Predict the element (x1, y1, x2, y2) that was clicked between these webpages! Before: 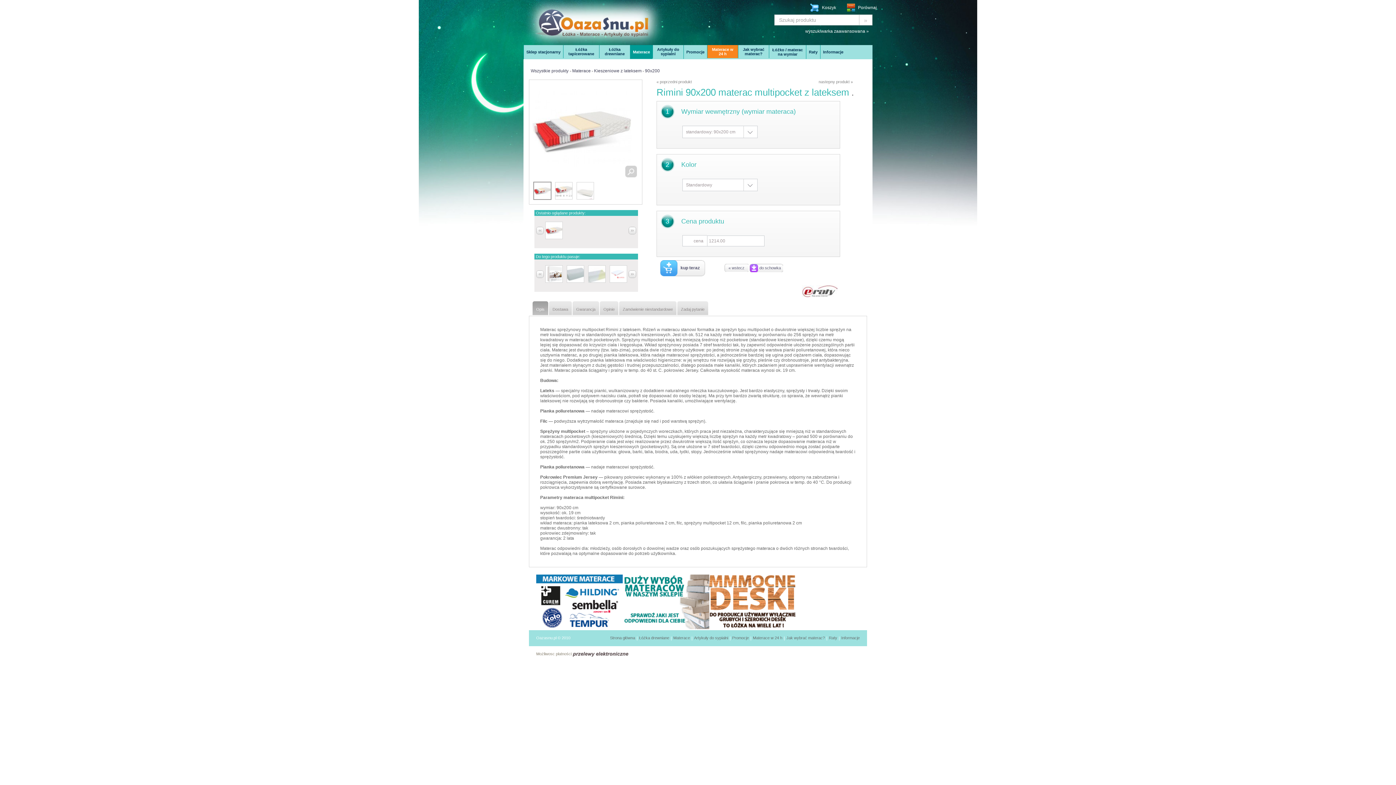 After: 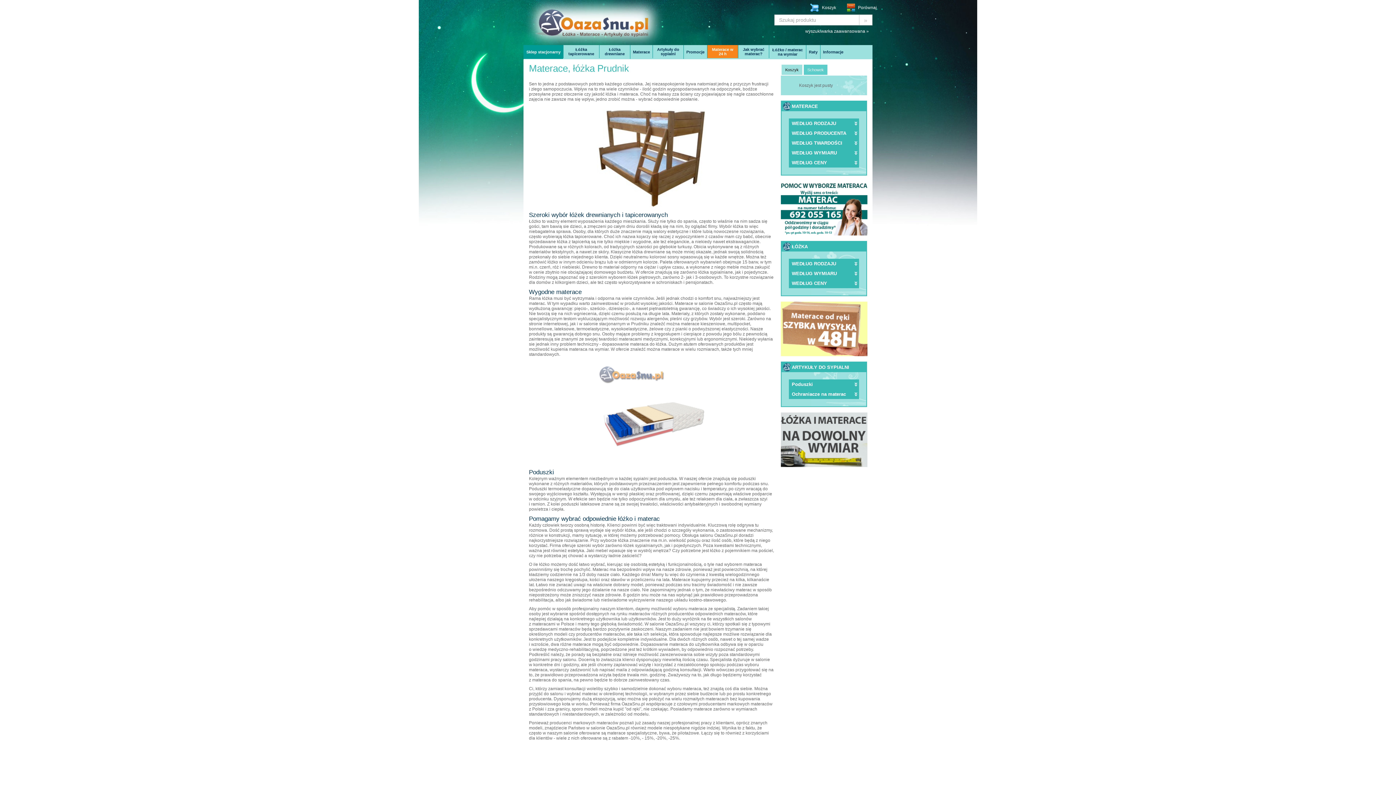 Action: bbox: (523, 45, 563, 58) label: Sklep stacjonarny